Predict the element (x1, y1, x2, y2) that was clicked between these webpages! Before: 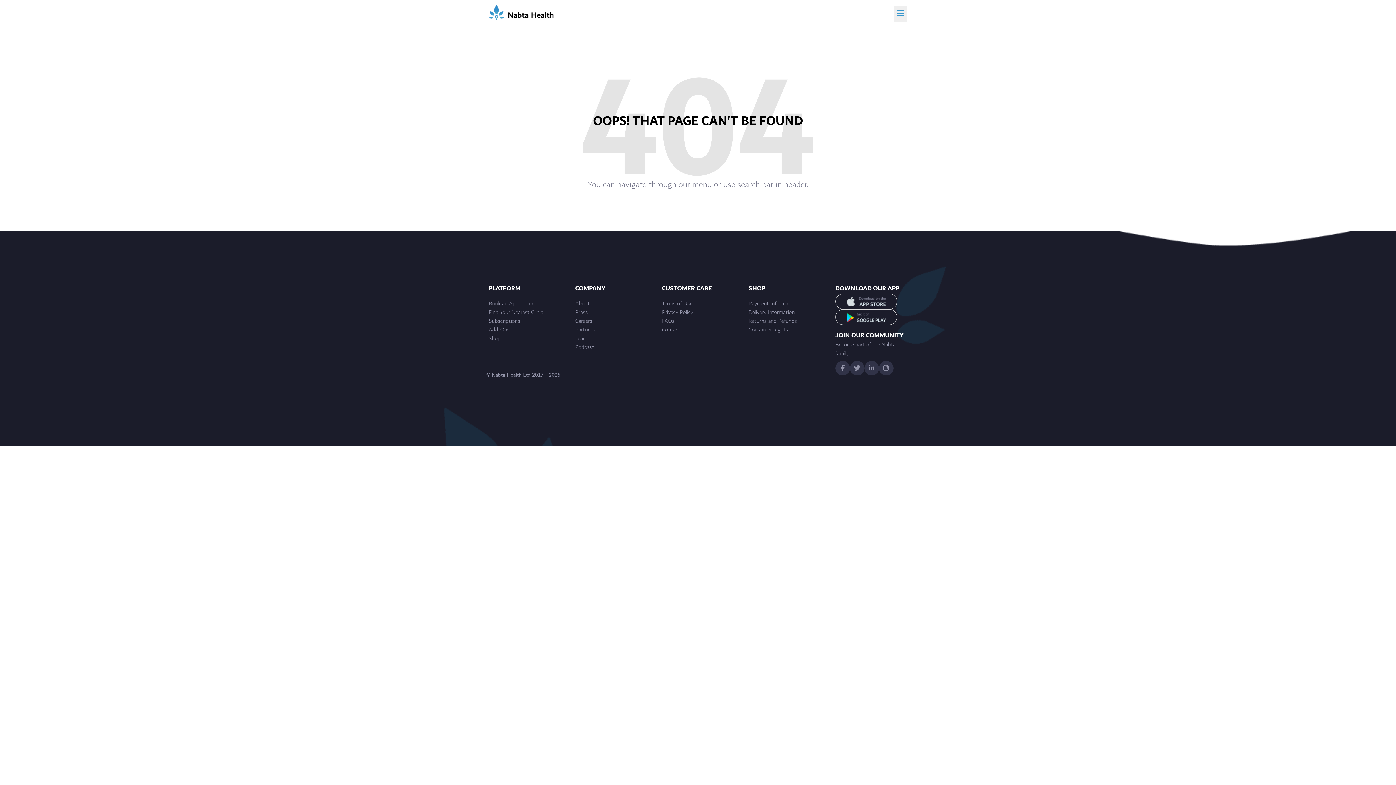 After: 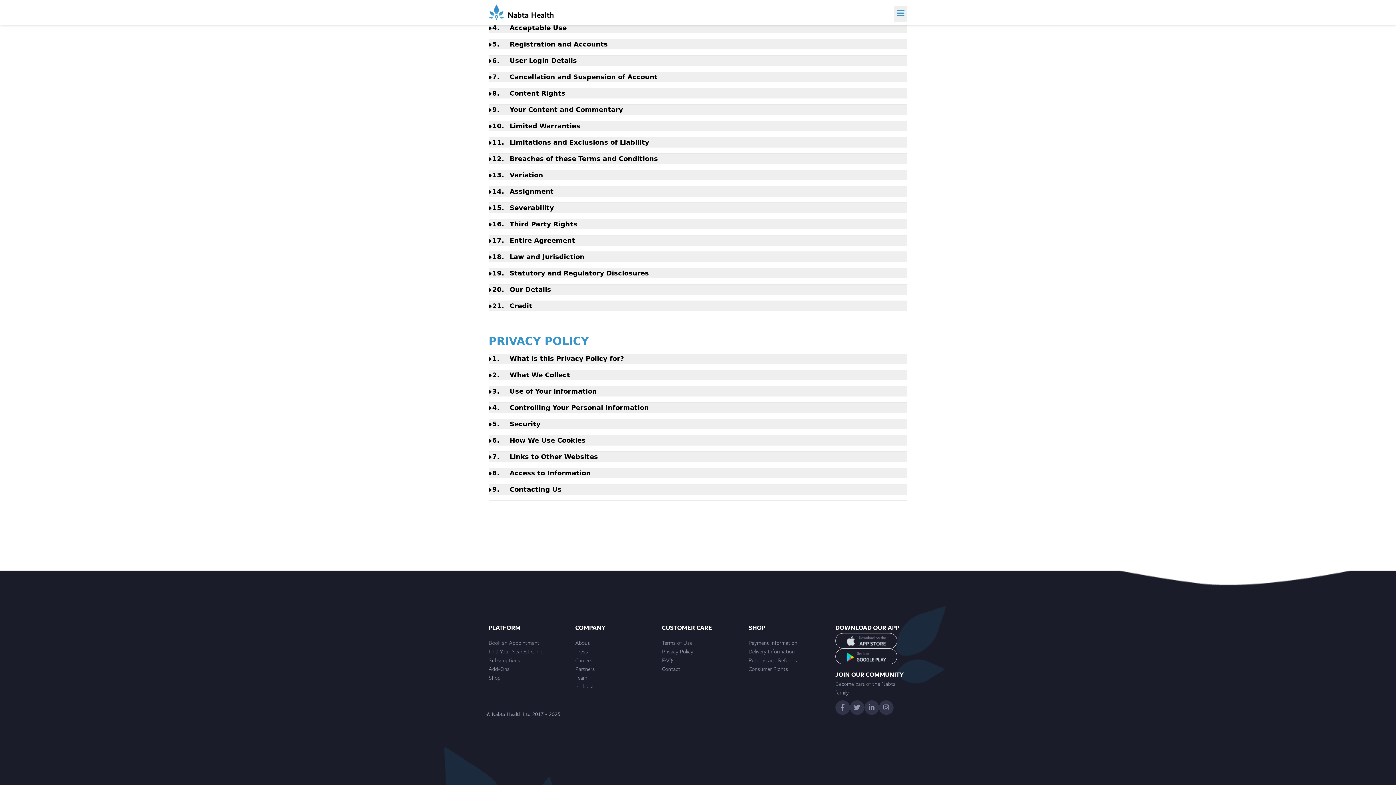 Action: bbox: (662, 308, 734, 317) label: Privacy Policy